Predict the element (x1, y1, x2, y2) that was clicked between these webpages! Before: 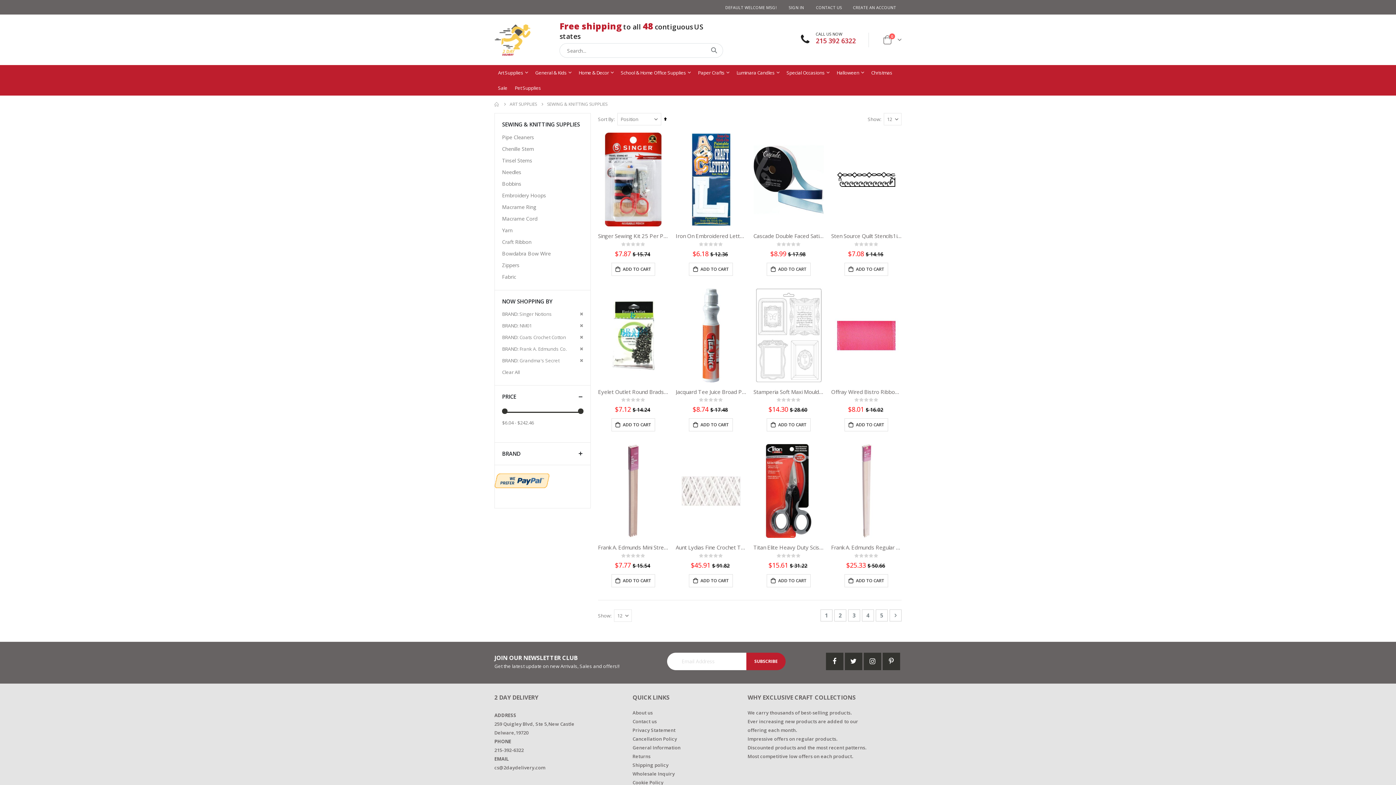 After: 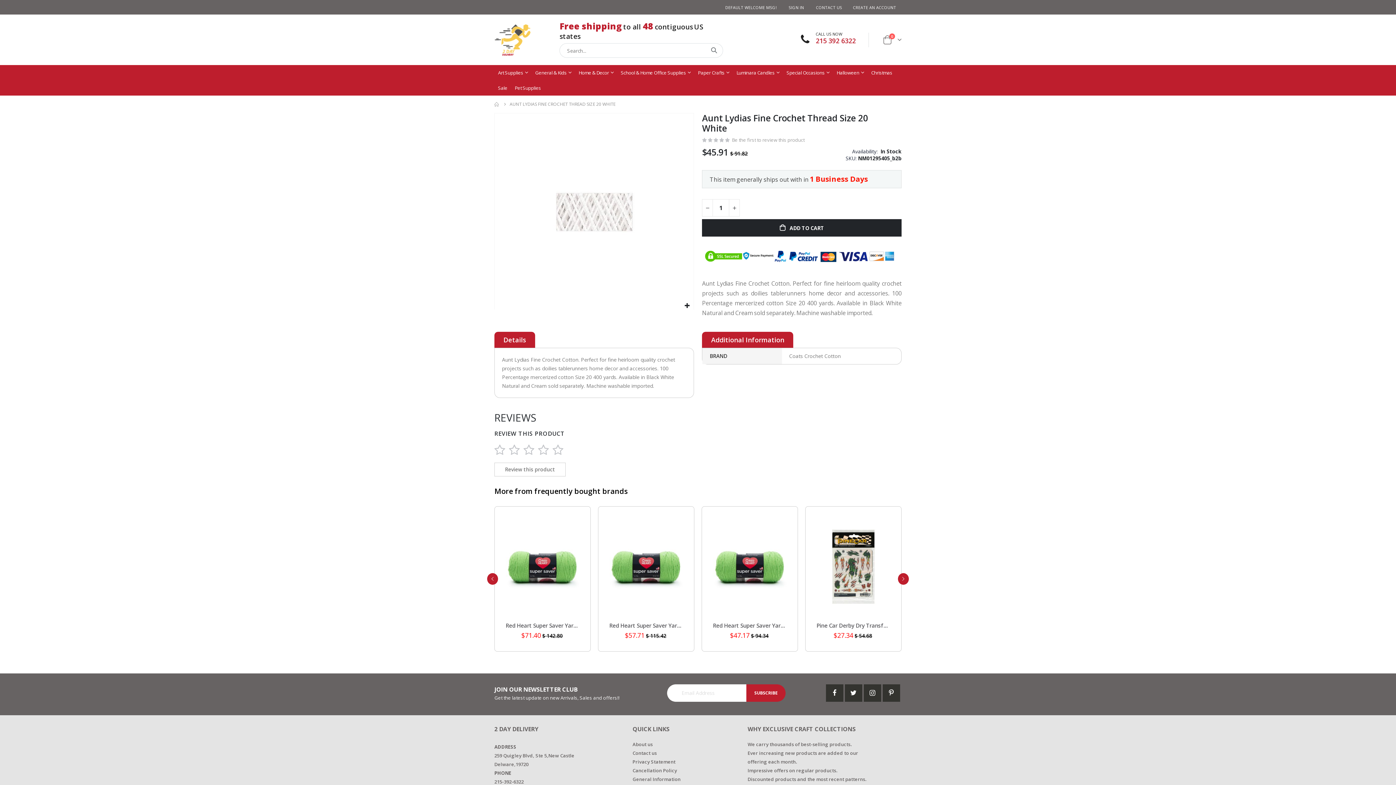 Action: bbox: (675, 444, 746, 538)